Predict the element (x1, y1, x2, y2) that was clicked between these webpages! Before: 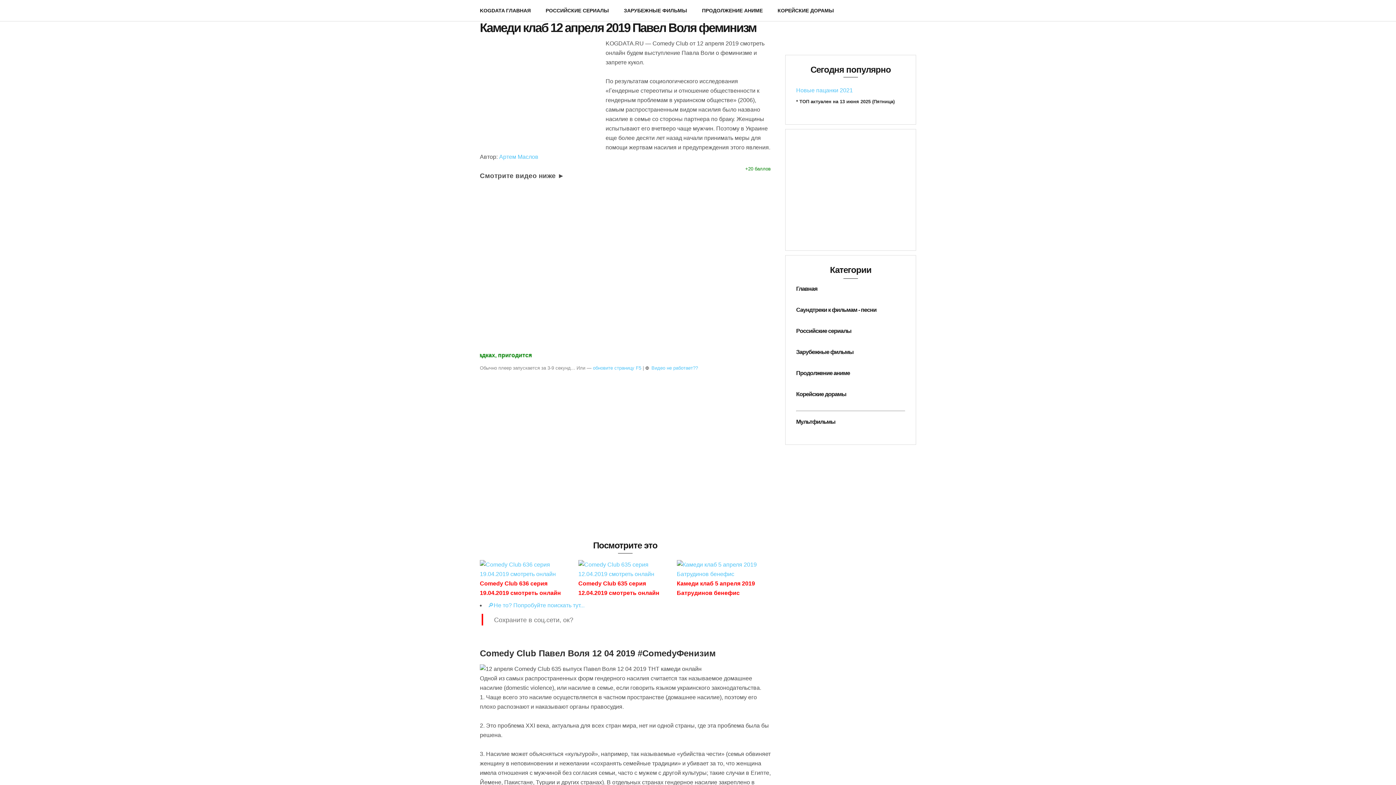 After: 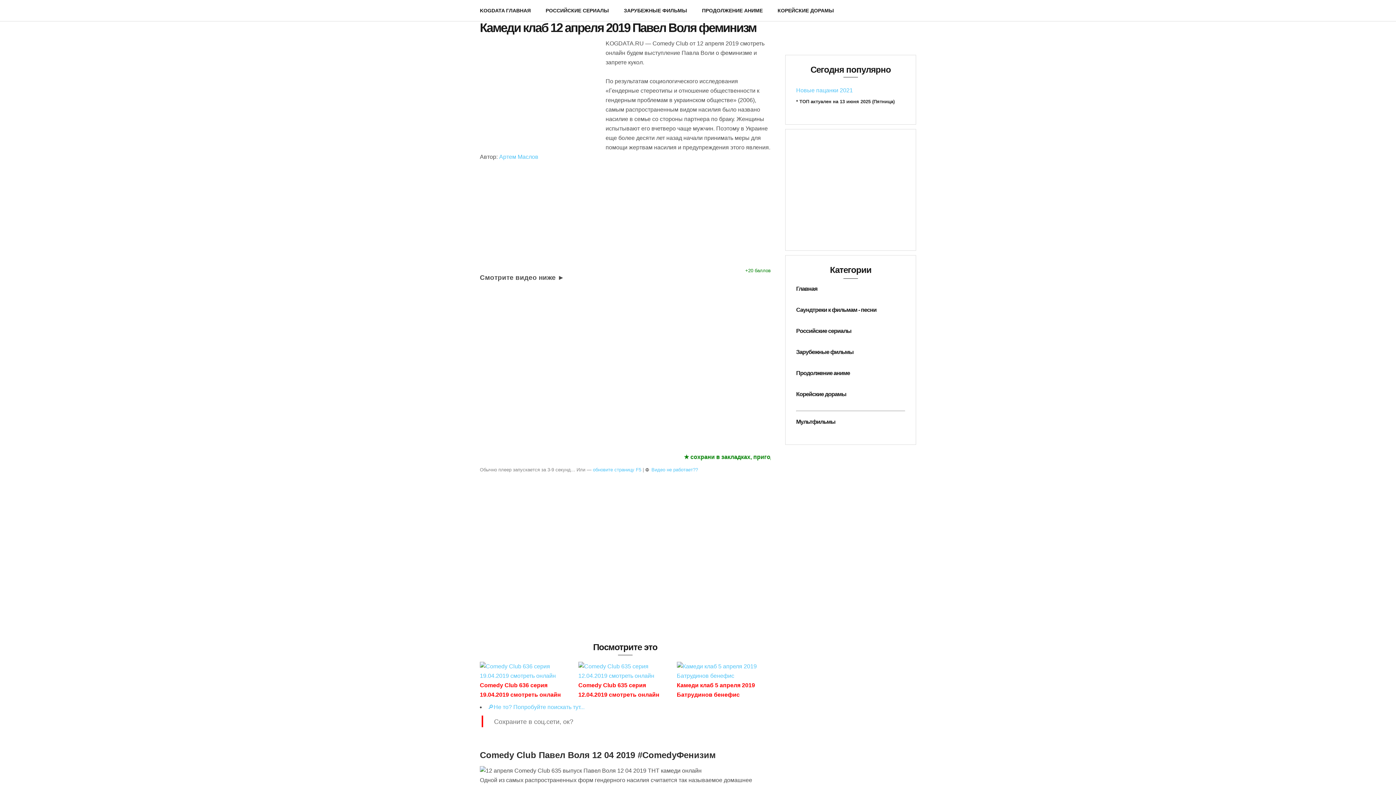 Action: bbox: (593, 365, 641, 371) label: обновите страницу F5